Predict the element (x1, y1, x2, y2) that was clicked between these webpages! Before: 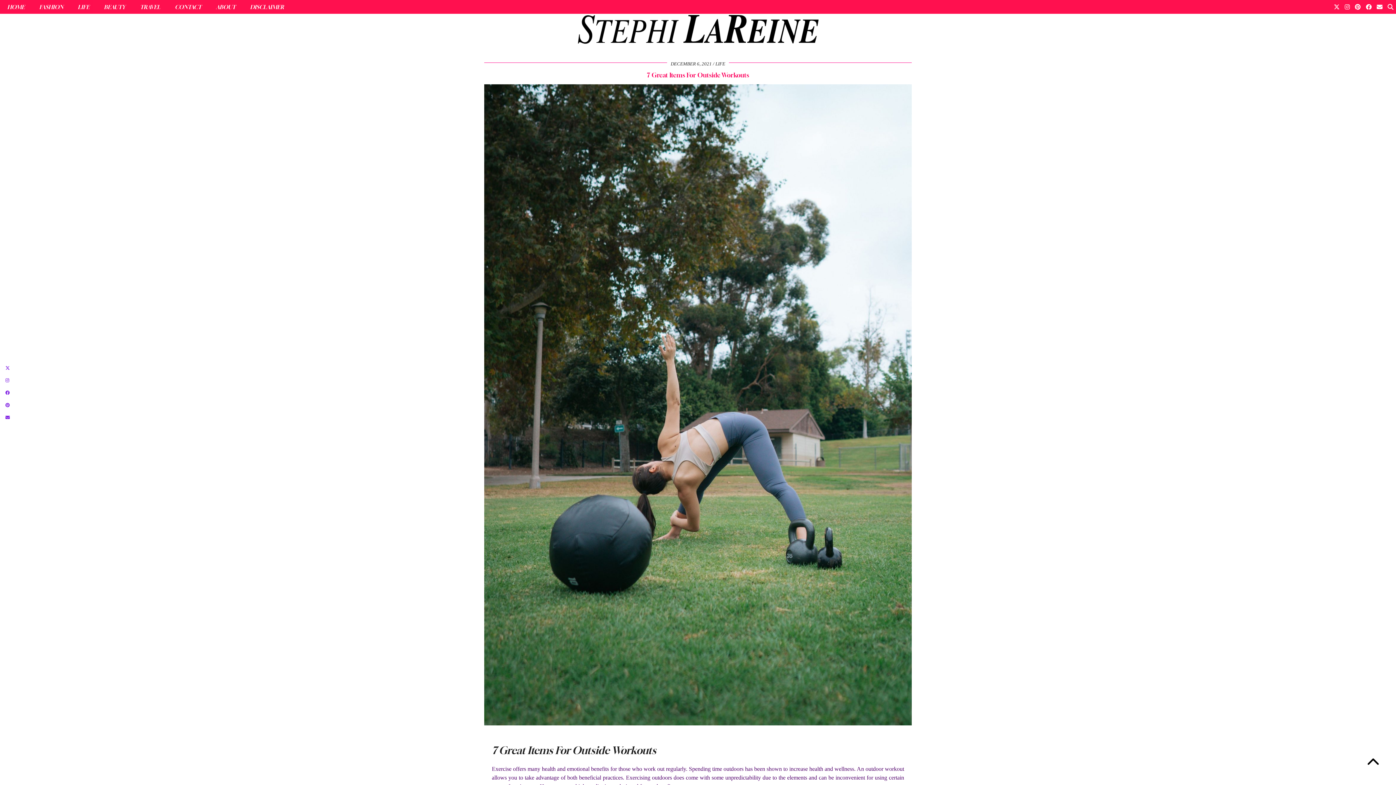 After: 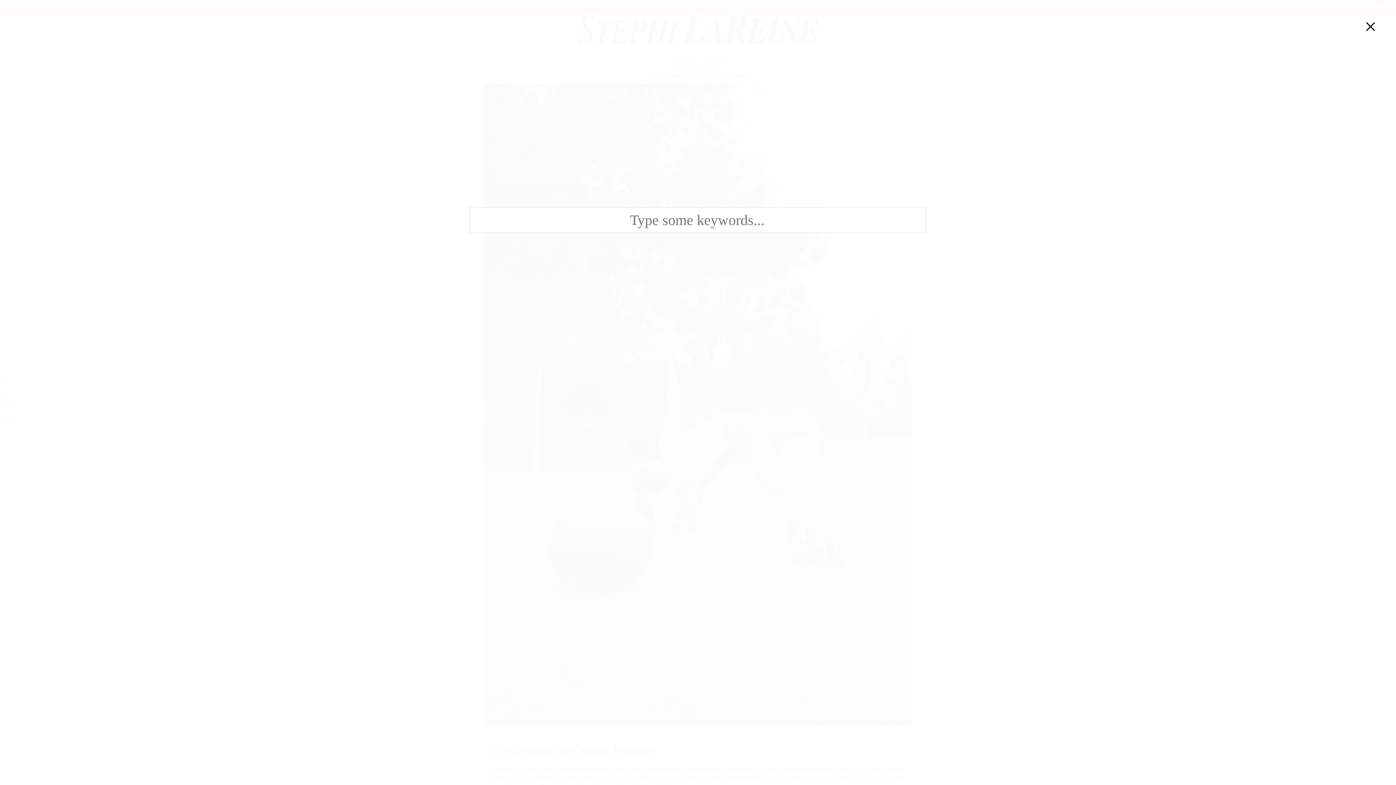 Action: bbox: (1388, 0, 1393, 13) label: Search